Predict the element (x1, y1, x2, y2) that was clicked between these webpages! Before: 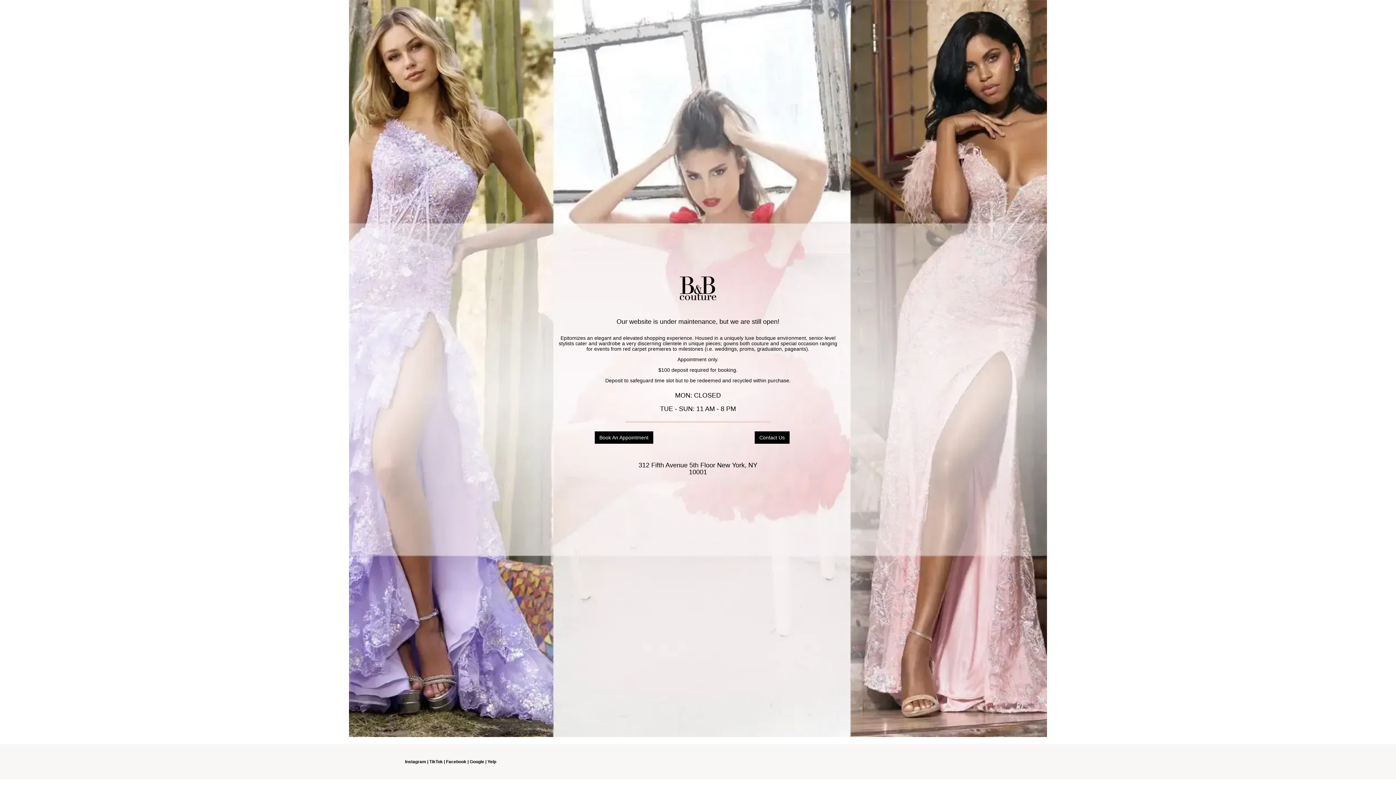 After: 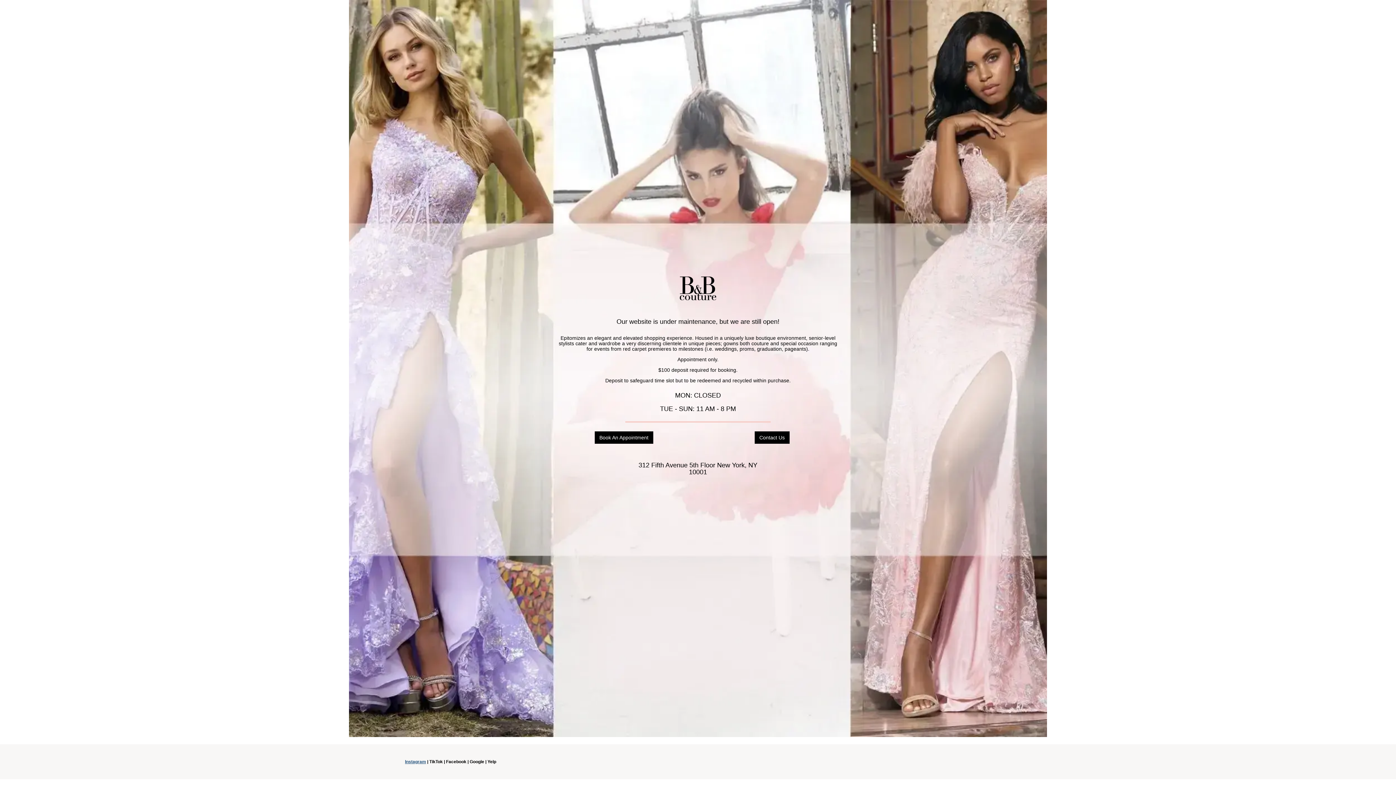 Action: bbox: (405, 759, 426, 764) label: Instagram